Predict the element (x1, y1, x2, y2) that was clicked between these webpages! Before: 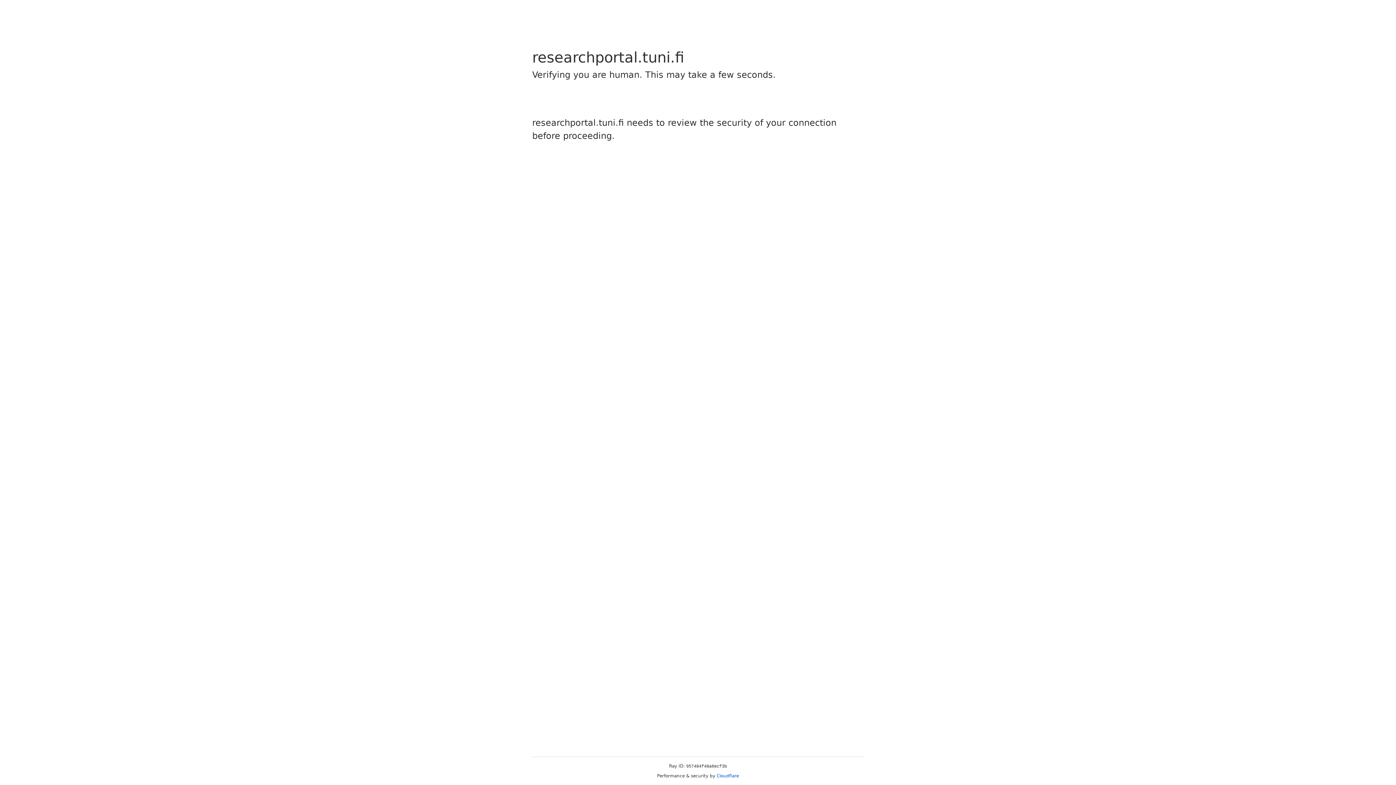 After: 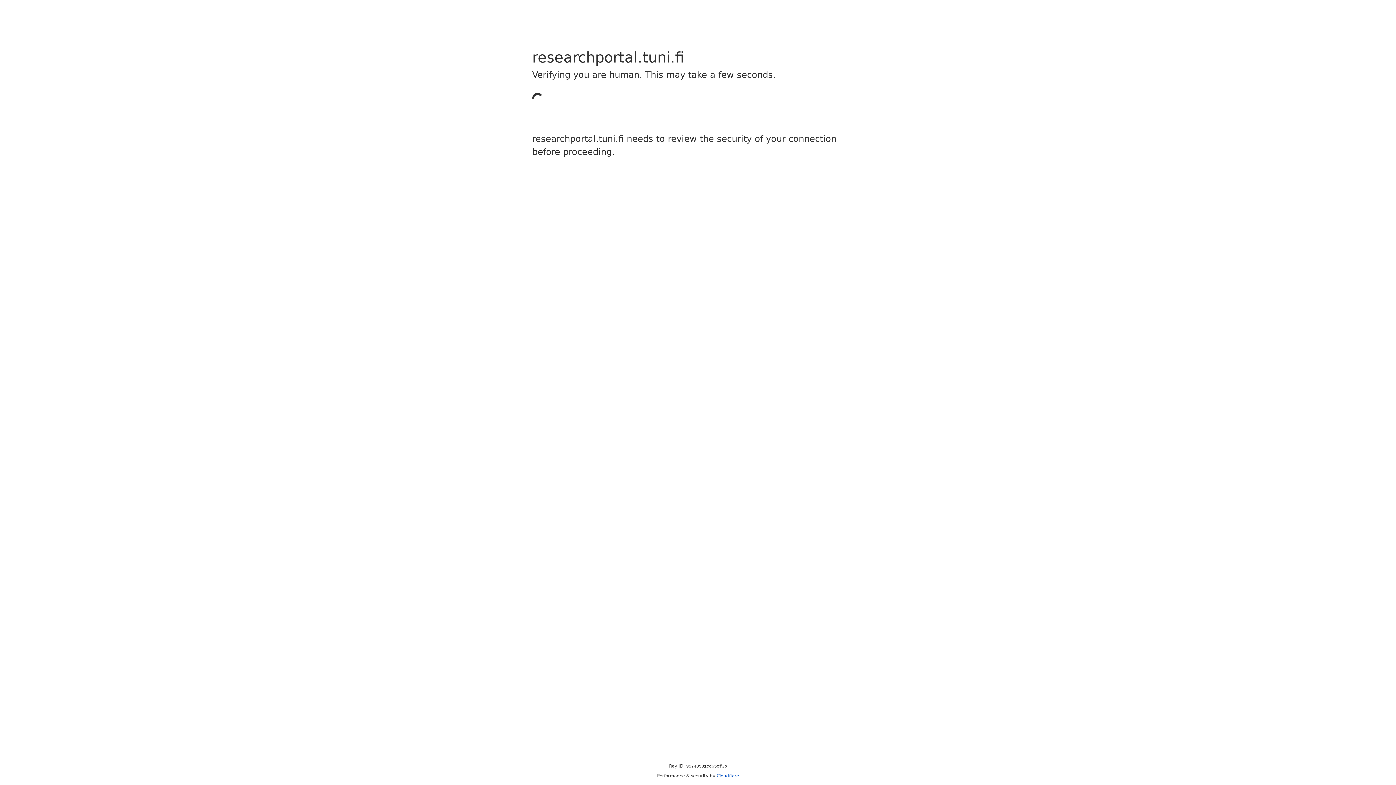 Action: bbox: (716, 773, 739, 778) label: Cloudflare